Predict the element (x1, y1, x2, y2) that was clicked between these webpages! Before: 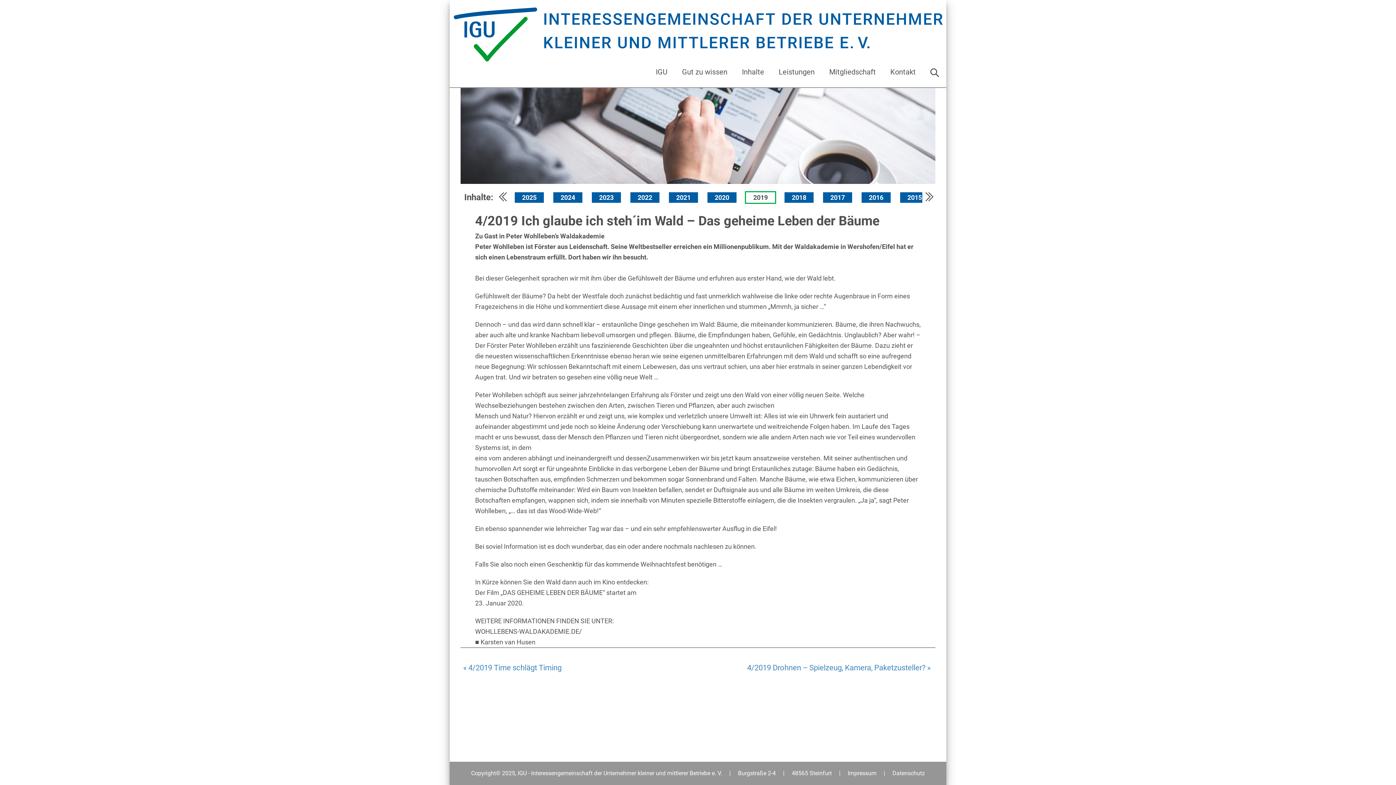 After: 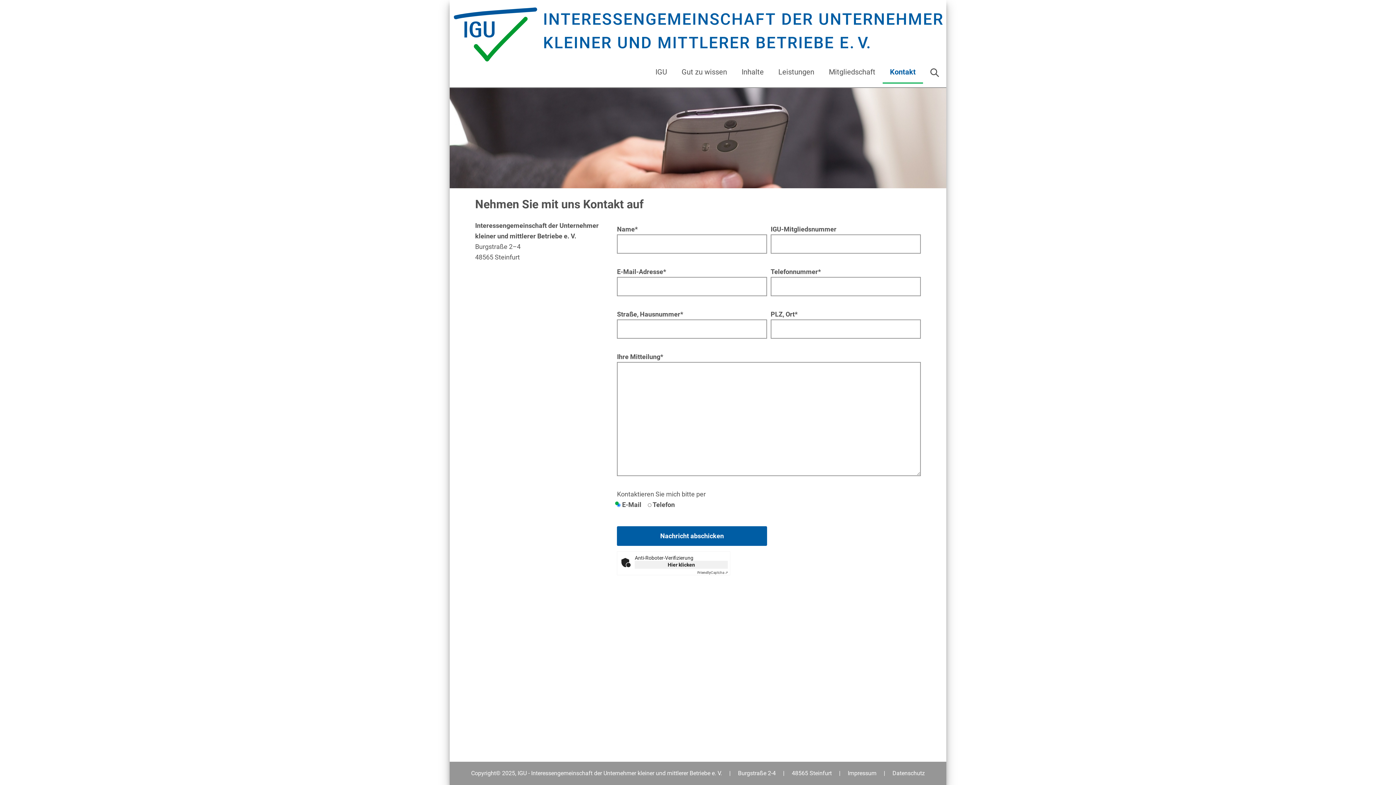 Action: label: Kontakt bbox: (885, 62, 921, 81)